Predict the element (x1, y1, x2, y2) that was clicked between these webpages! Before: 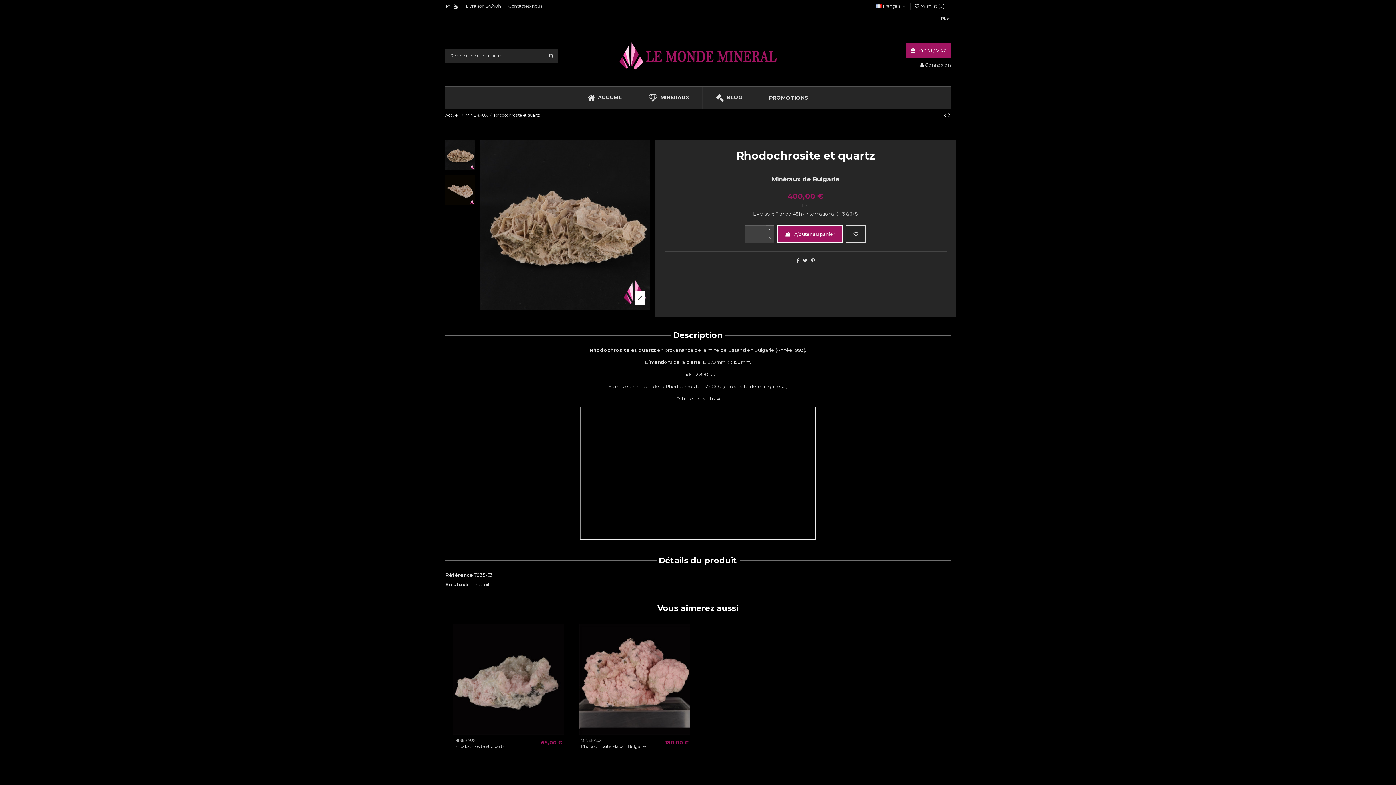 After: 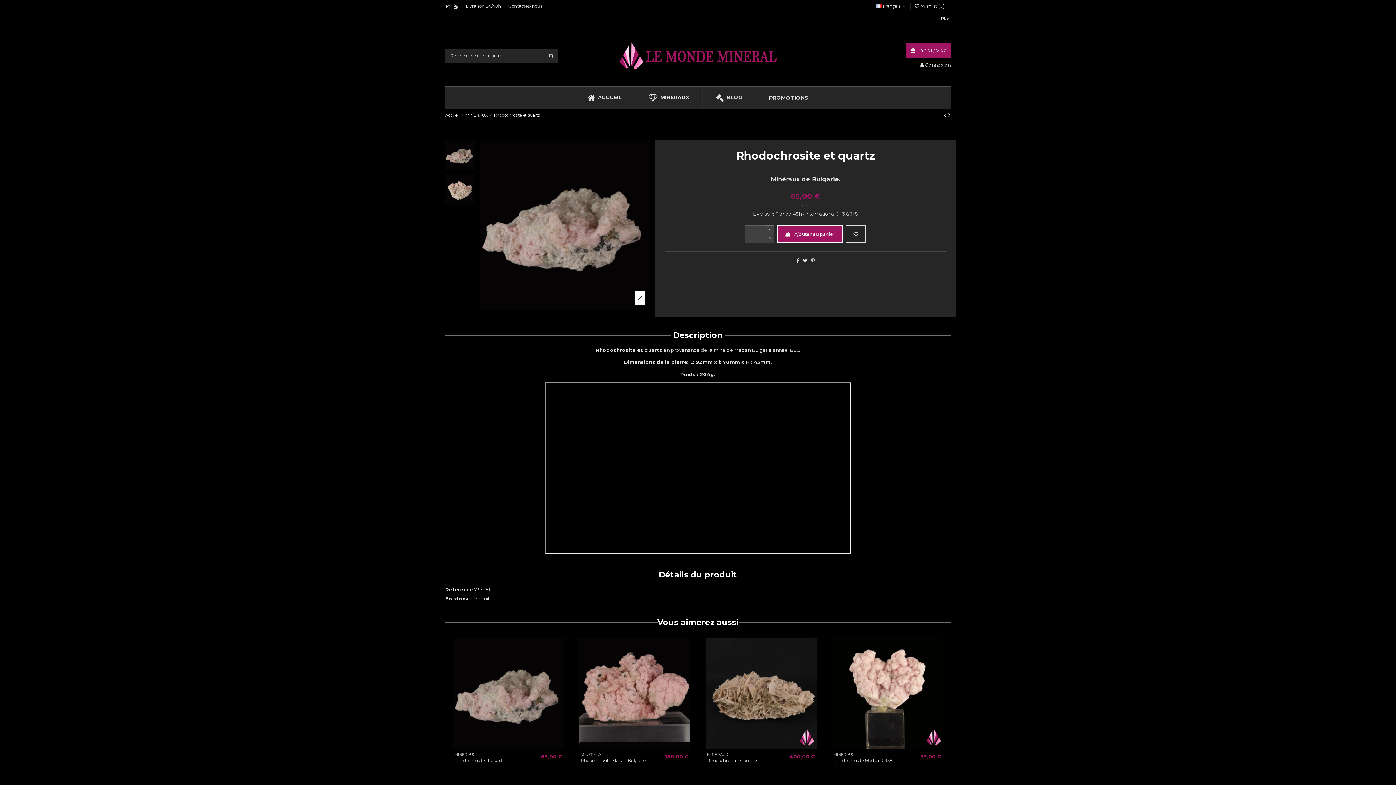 Action: bbox: (450, 624, 566, 735)